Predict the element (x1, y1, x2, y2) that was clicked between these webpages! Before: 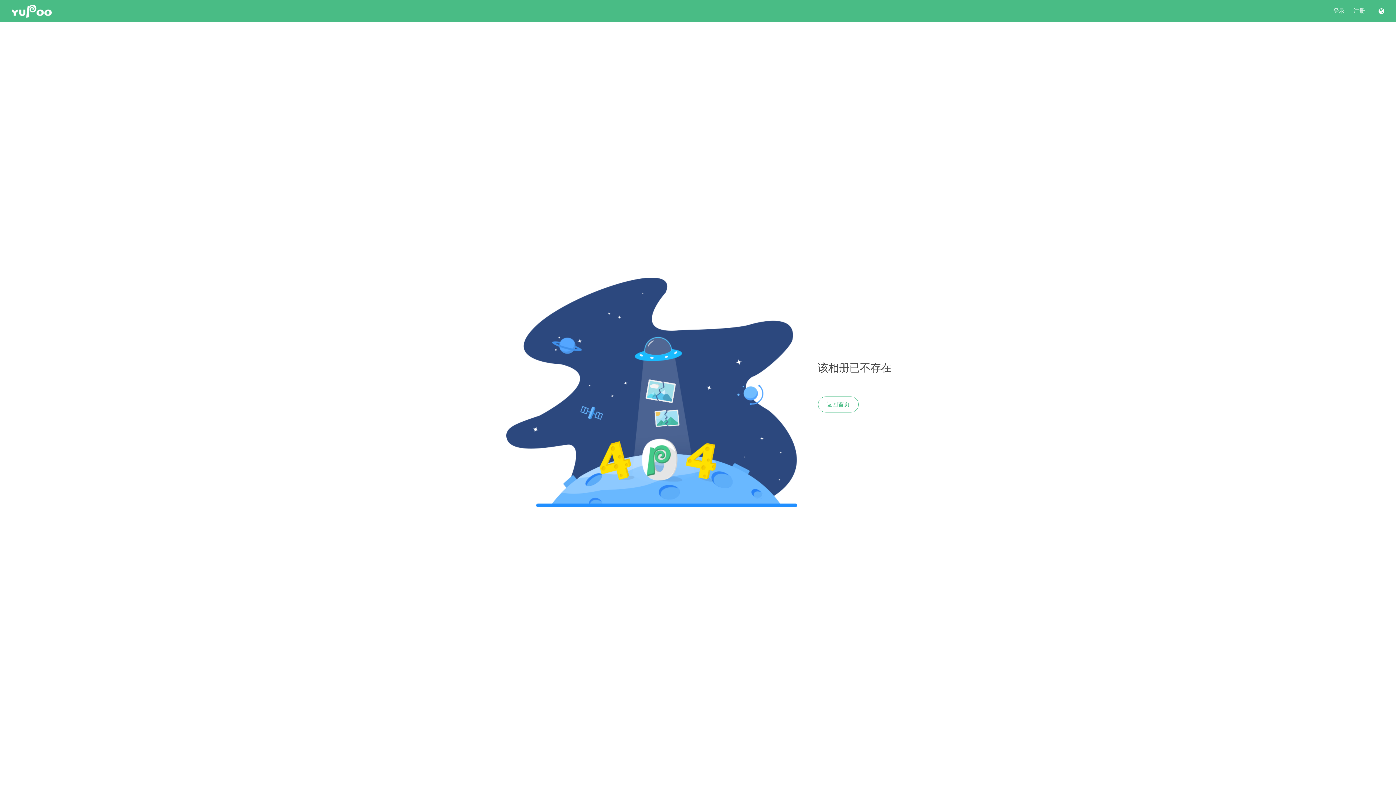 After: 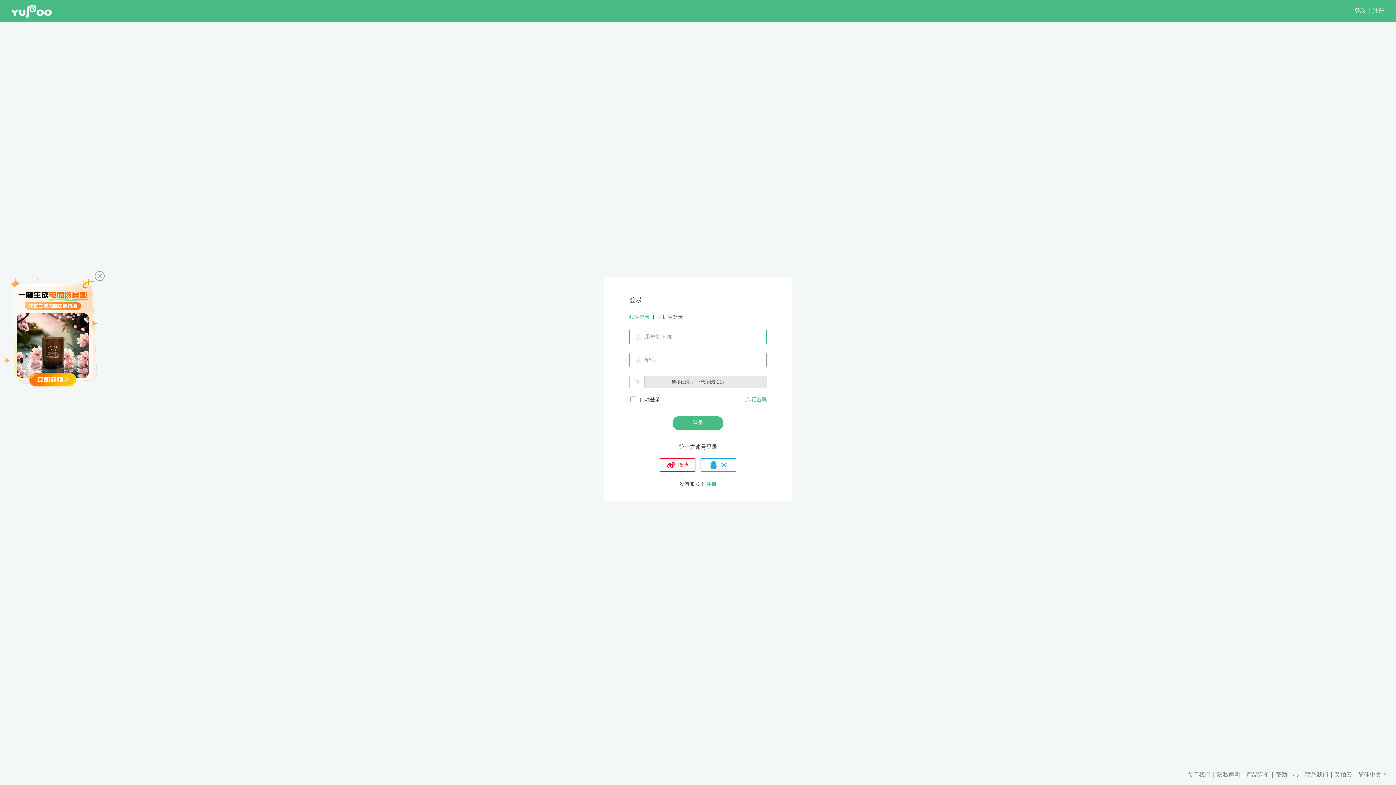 Action: label: 登录 bbox: (1333, 7, 1345, 14)